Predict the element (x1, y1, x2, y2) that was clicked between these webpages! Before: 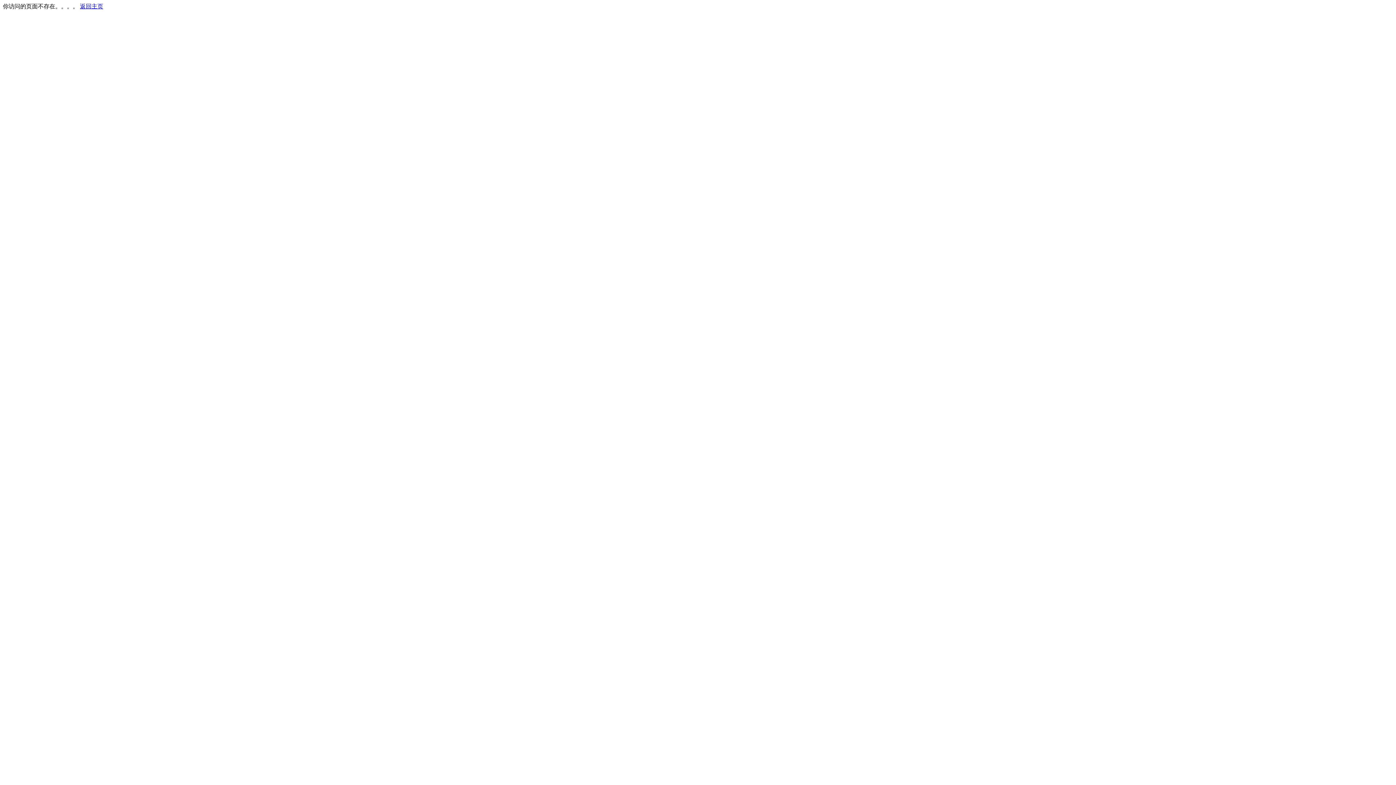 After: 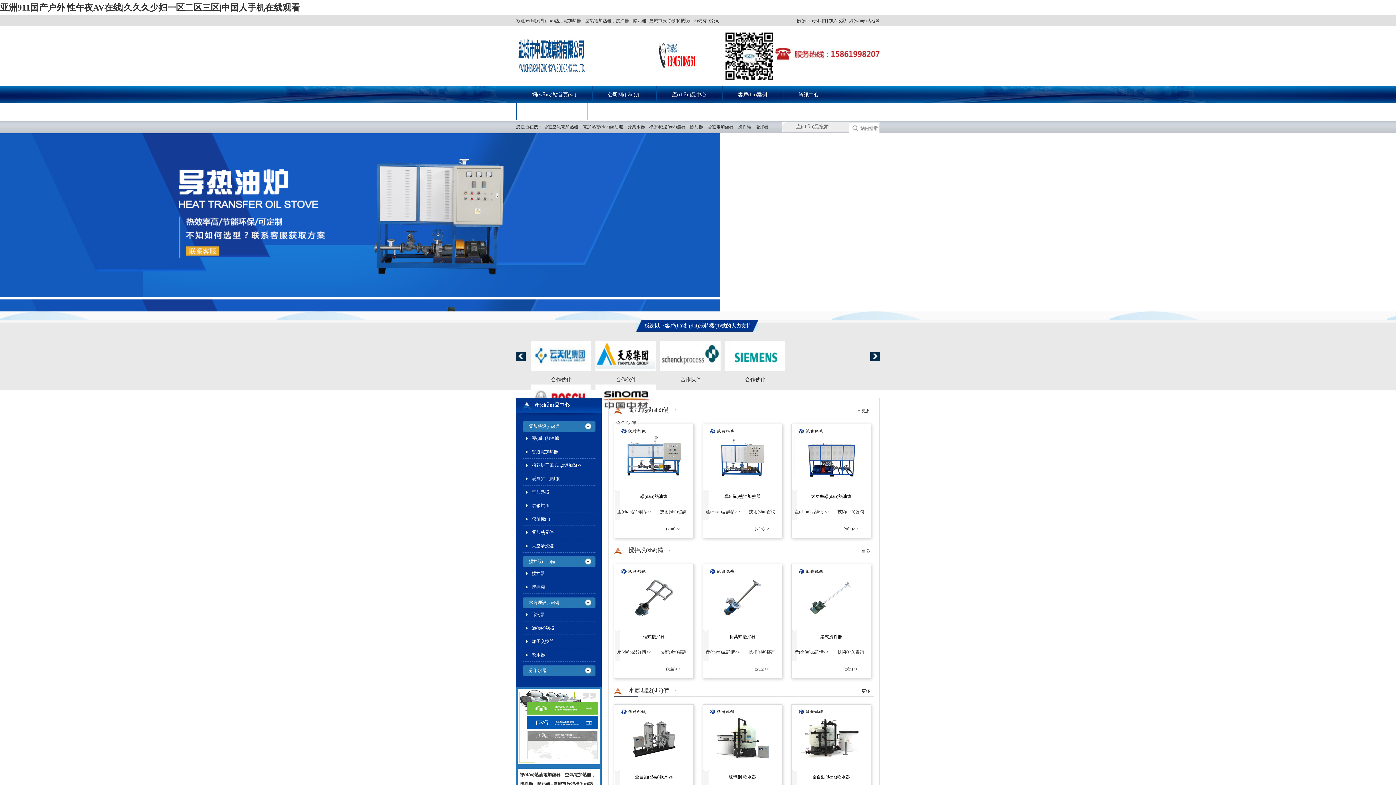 Action: label: 返回主页 bbox: (80, 3, 103, 9)